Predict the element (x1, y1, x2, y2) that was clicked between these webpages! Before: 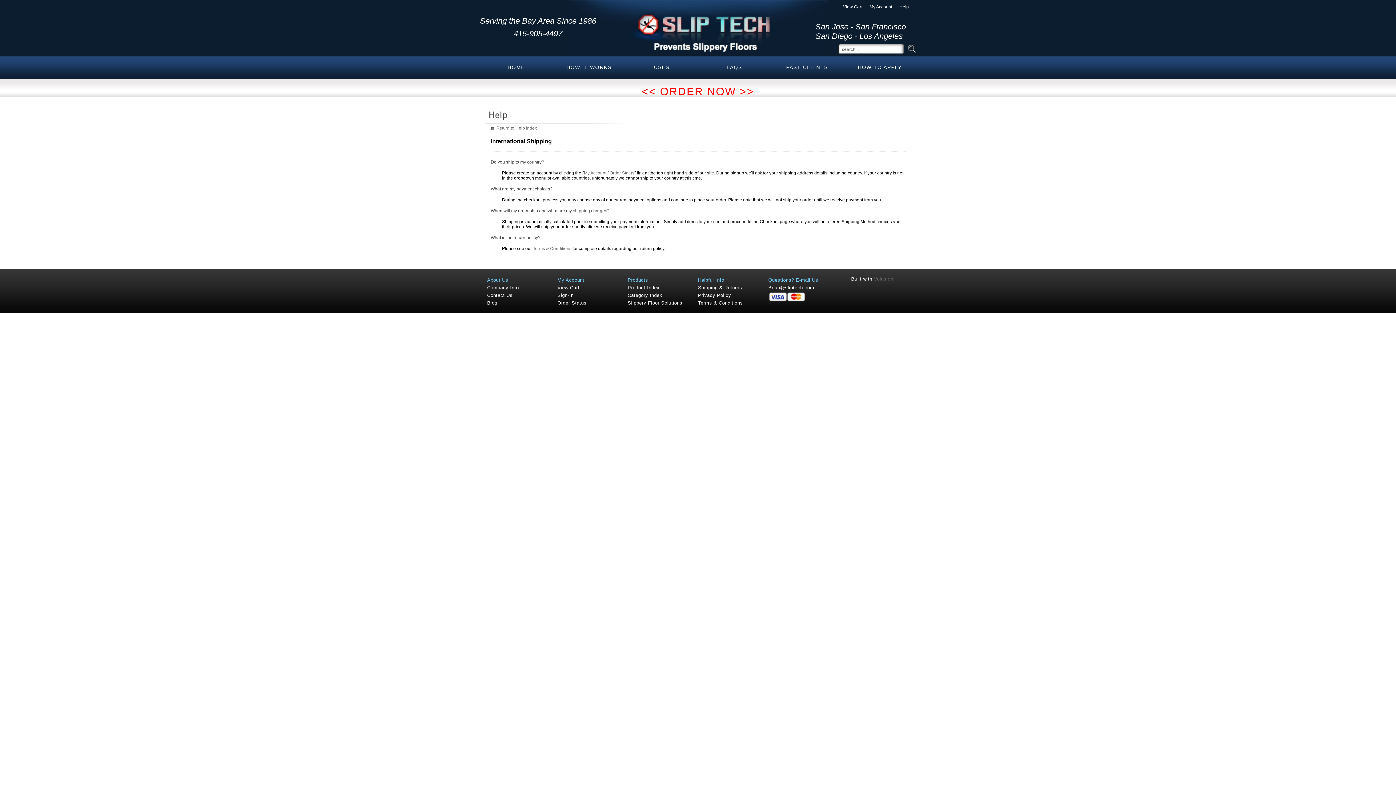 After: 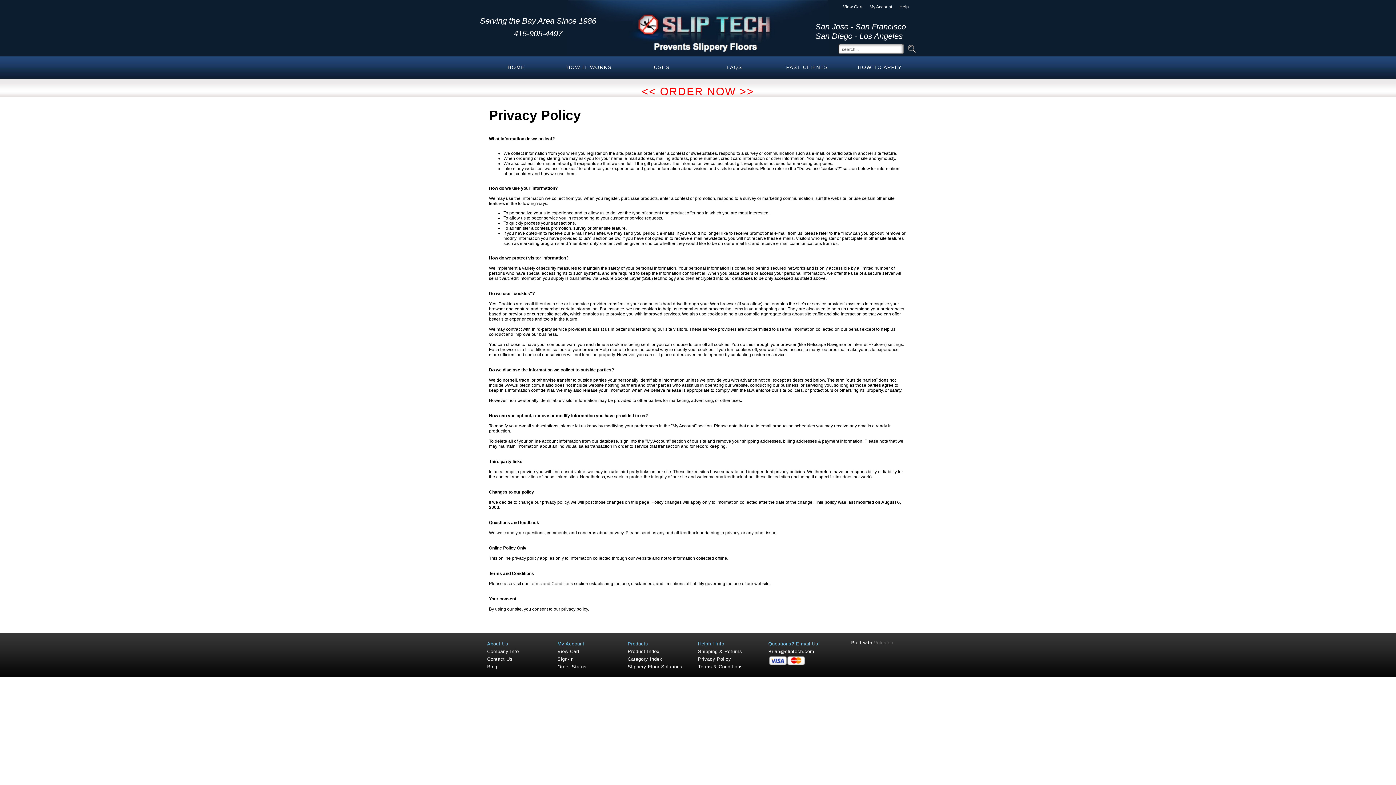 Action: bbox: (698, 292, 731, 298) label: Privacy Policy